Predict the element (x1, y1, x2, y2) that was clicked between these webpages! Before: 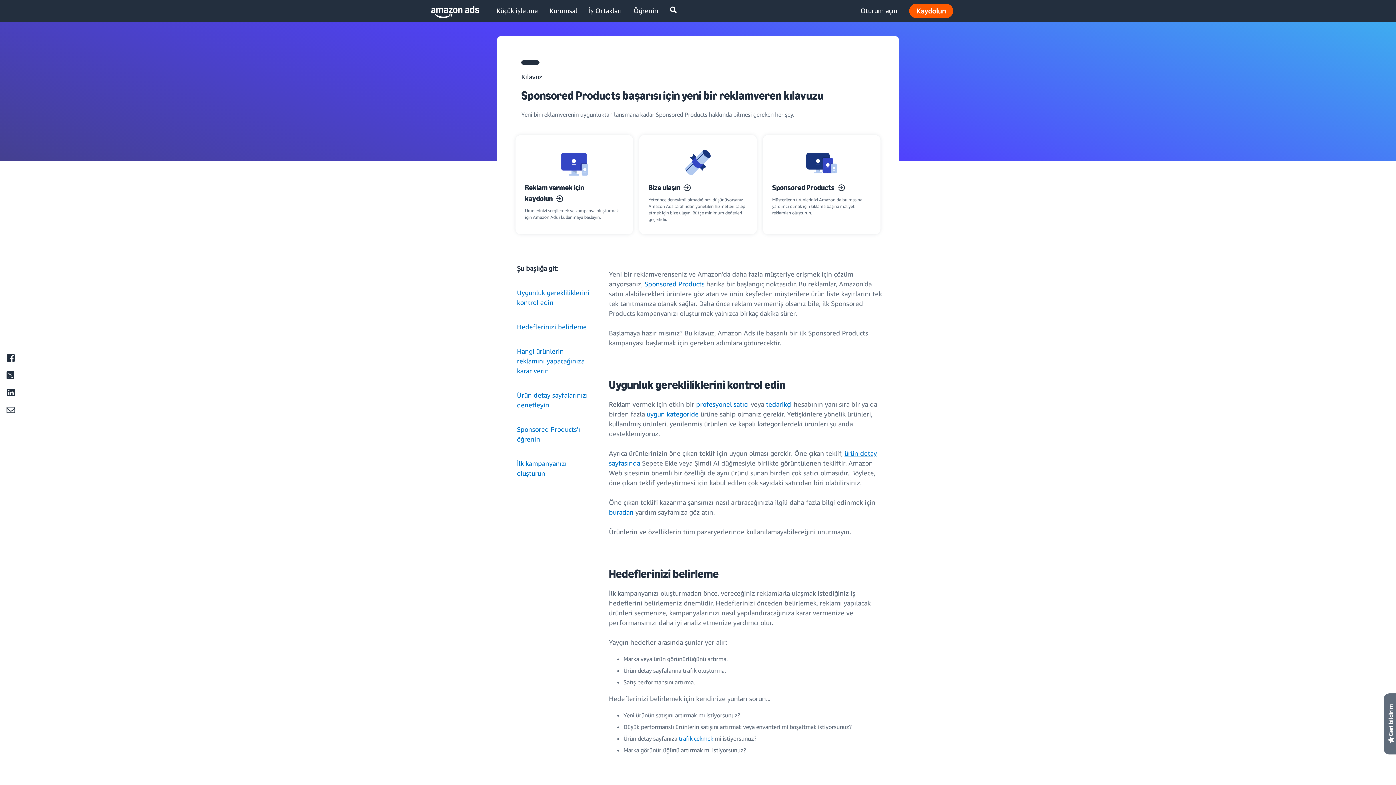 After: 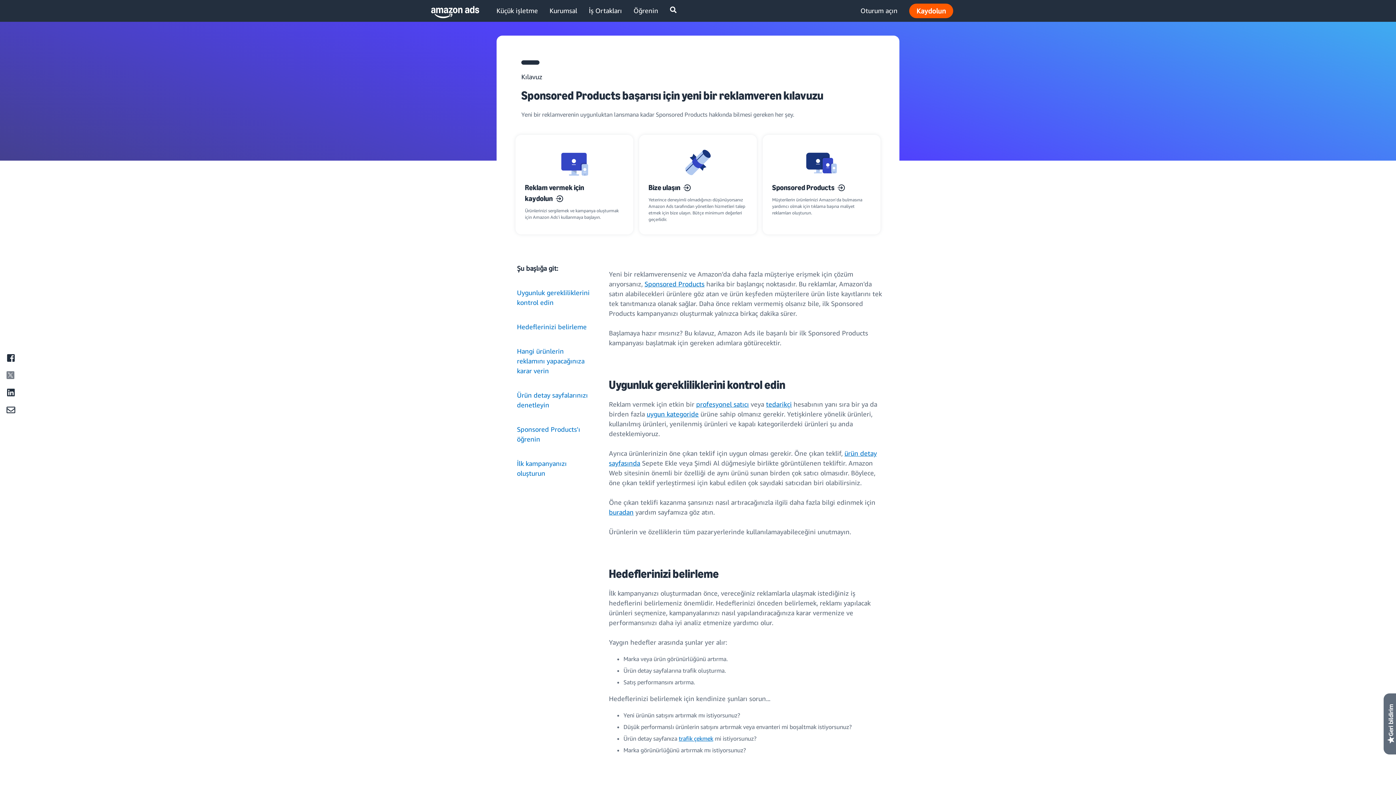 Action: bbox: (2, 367, 18, 383)